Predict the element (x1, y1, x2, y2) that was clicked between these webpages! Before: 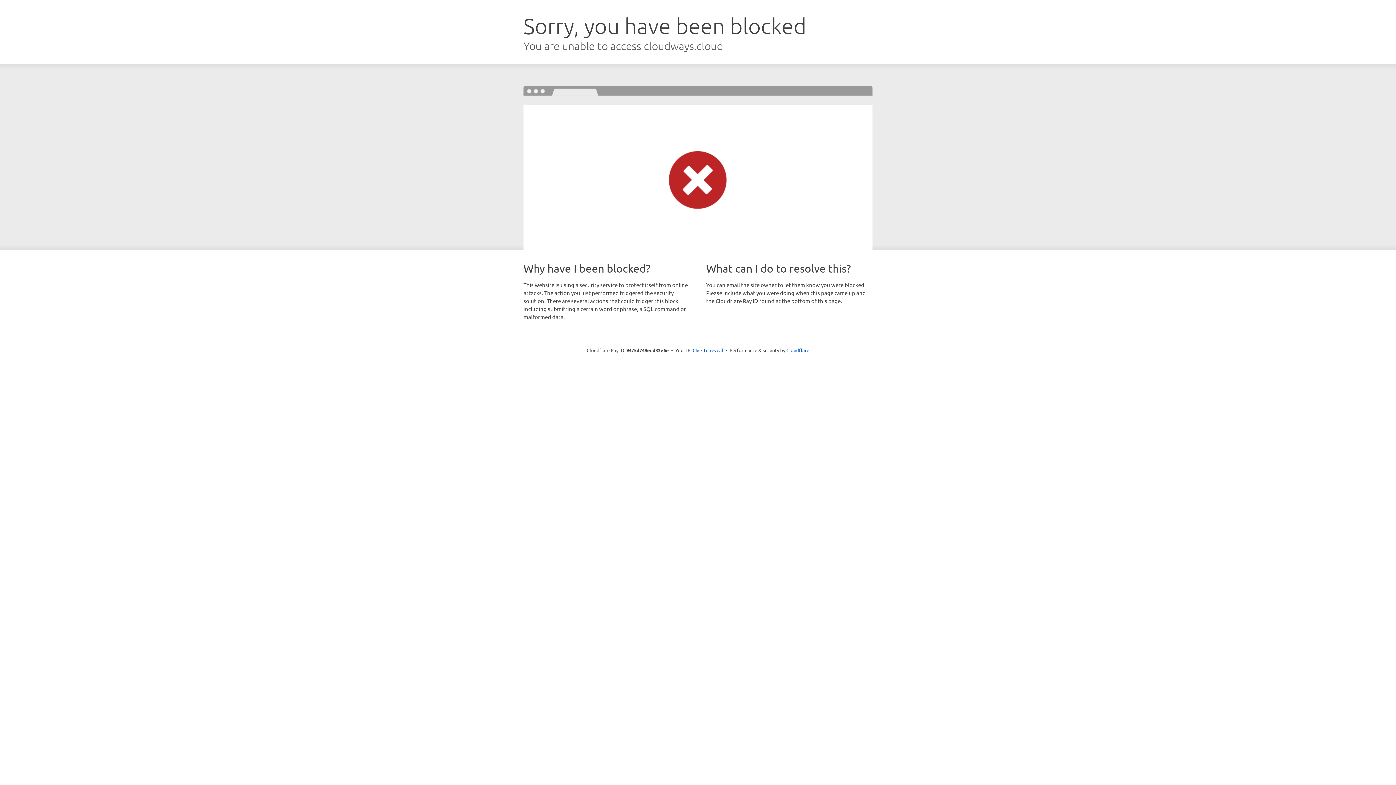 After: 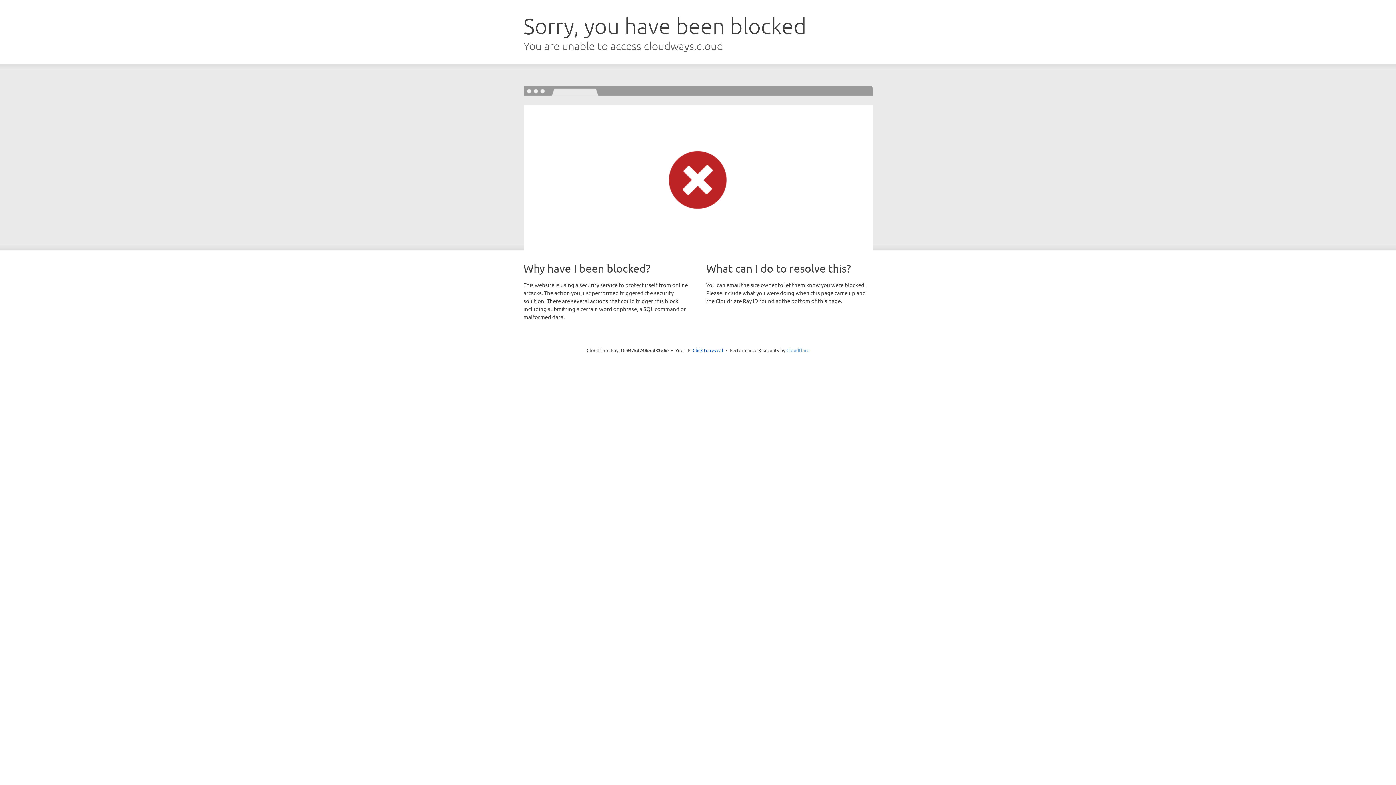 Action: label: Cloudflare bbox: (786, 347, 809, 353)